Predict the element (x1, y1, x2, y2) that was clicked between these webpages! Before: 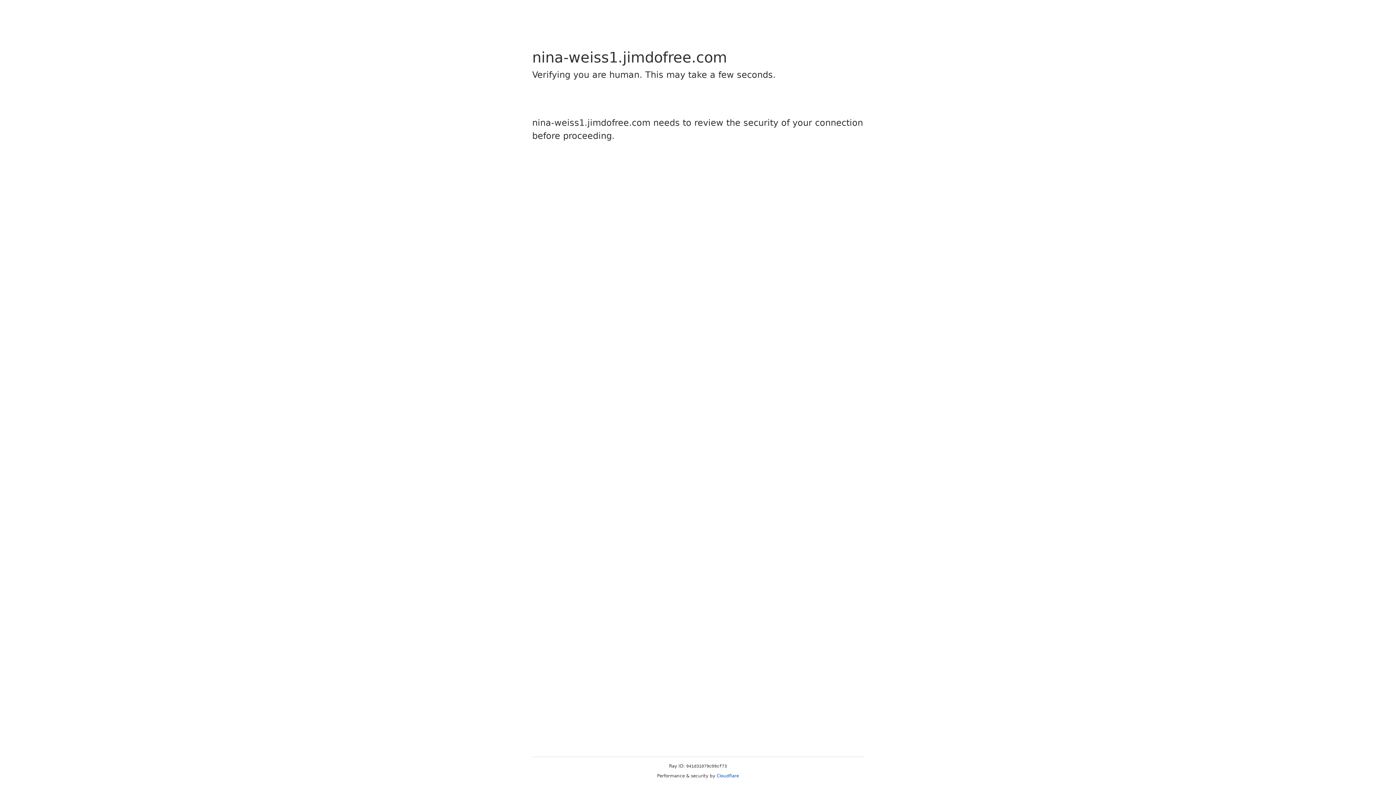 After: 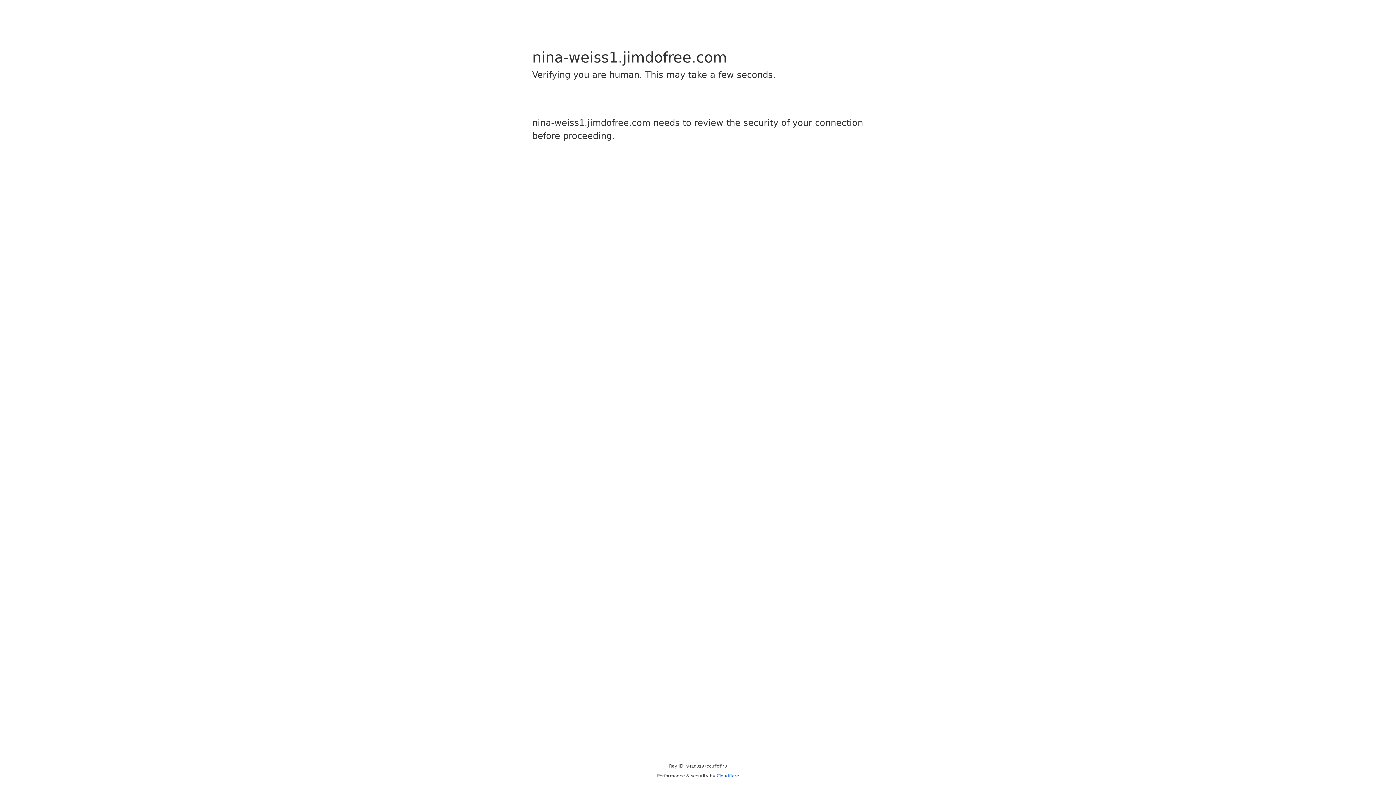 Action: label: Cloudflare bbox: (716, 773, 739, 778)